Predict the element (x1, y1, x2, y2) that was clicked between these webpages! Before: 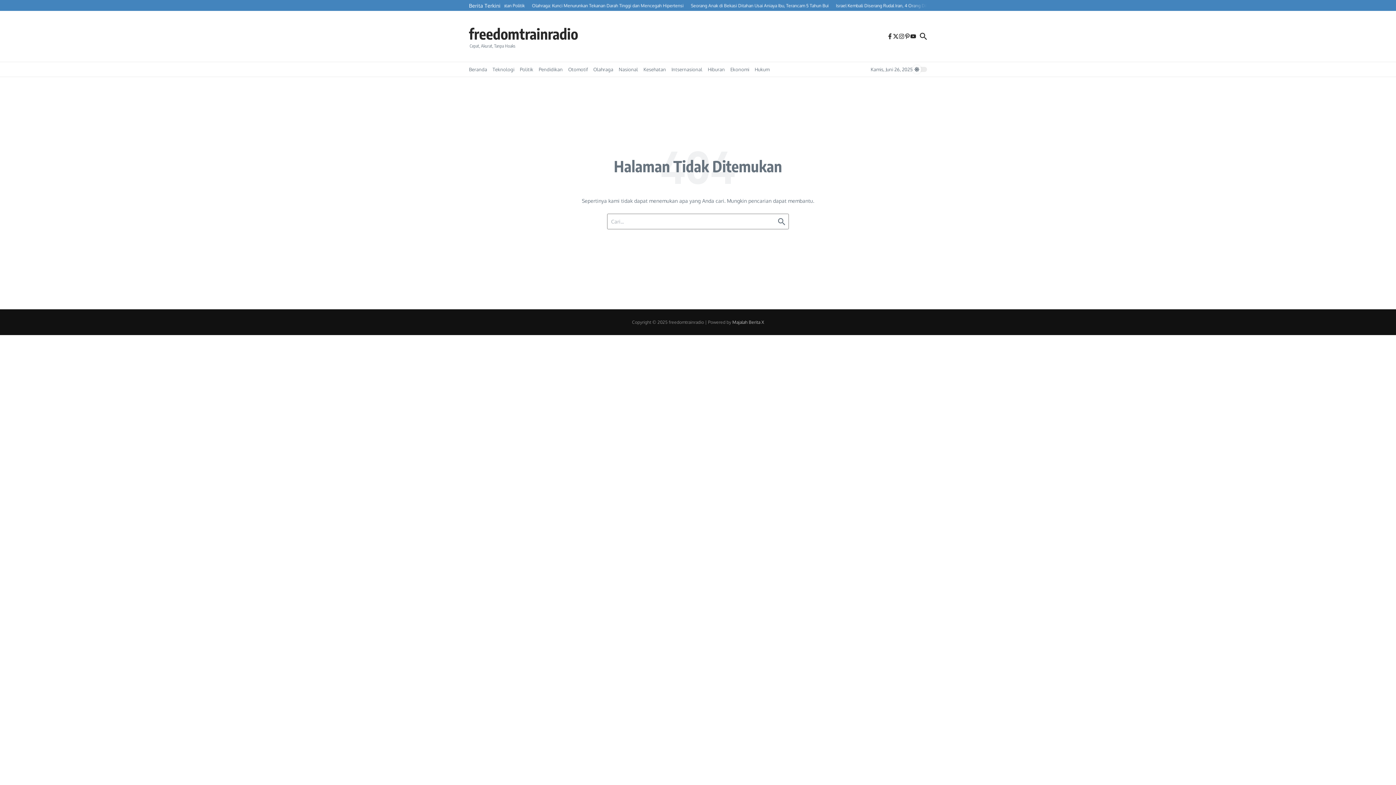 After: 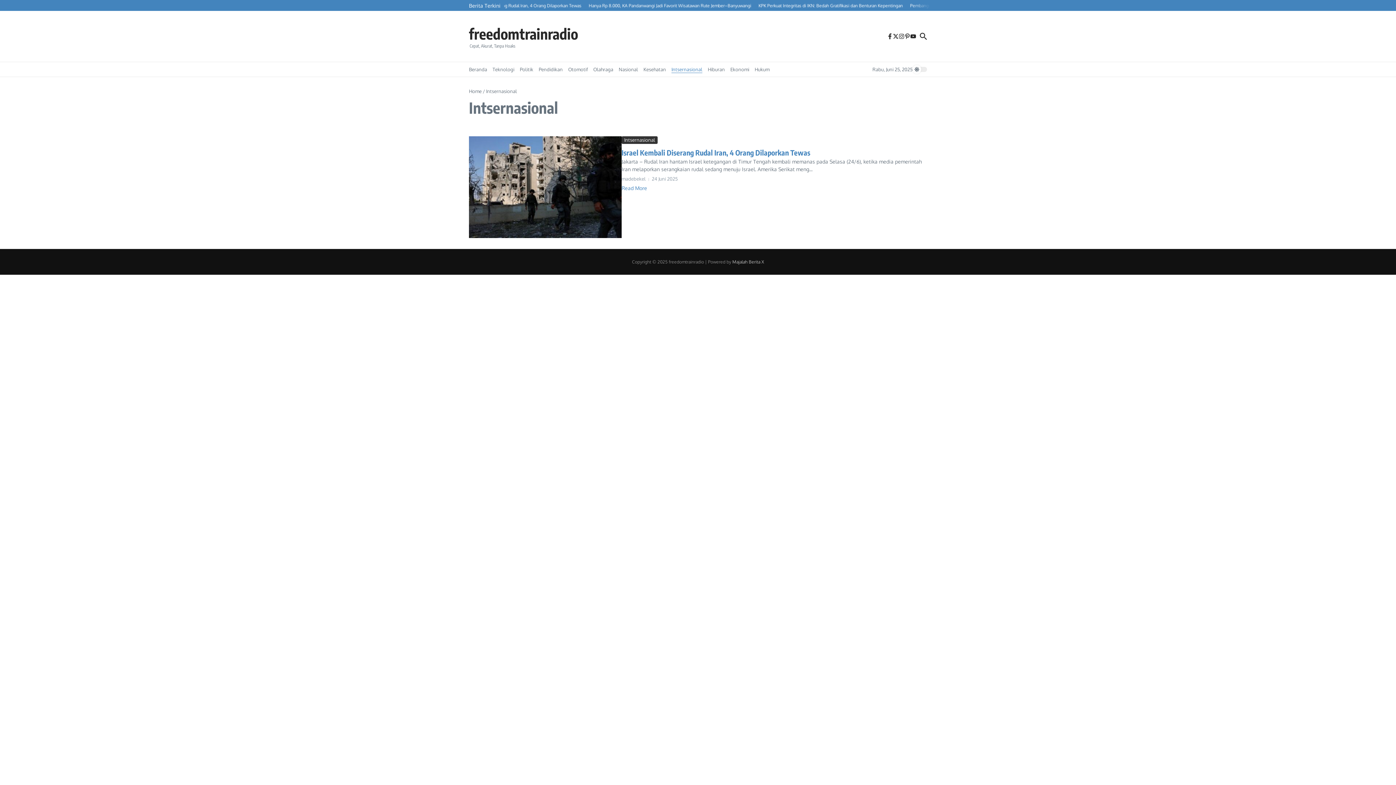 Action: bbox: (671, 66, 702, 72) label: Intsernasional